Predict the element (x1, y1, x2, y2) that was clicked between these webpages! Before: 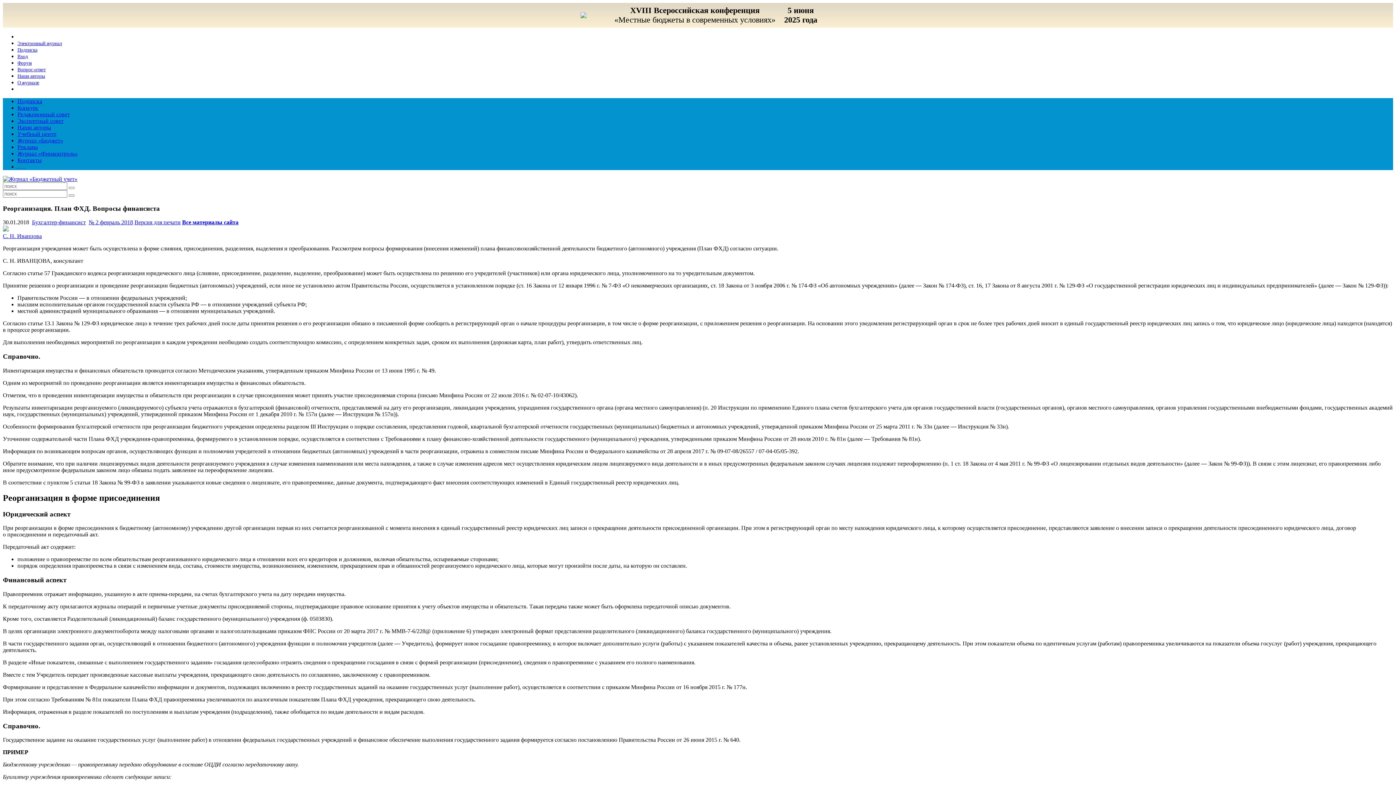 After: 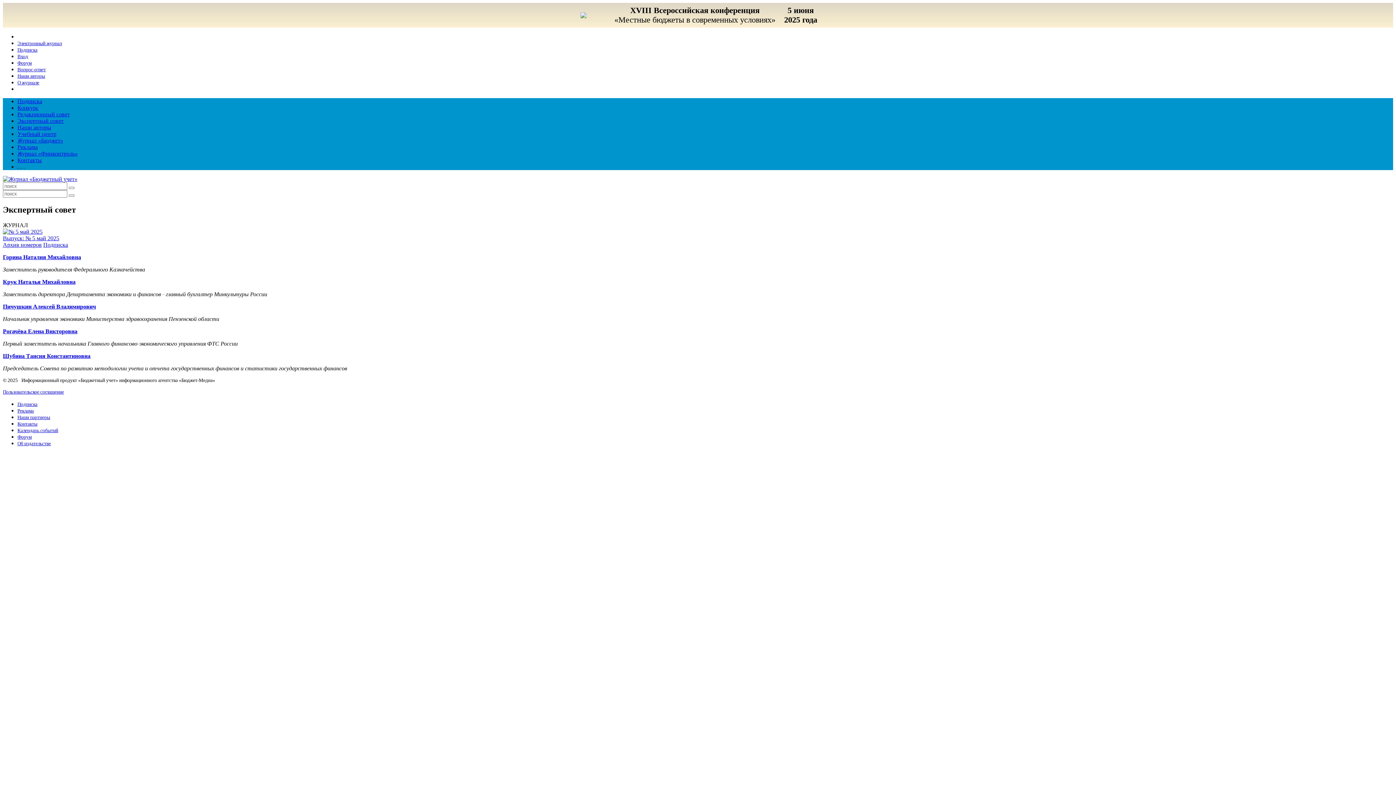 Action: label: Экспертный совет bbox: (17, 117, 63, 124)